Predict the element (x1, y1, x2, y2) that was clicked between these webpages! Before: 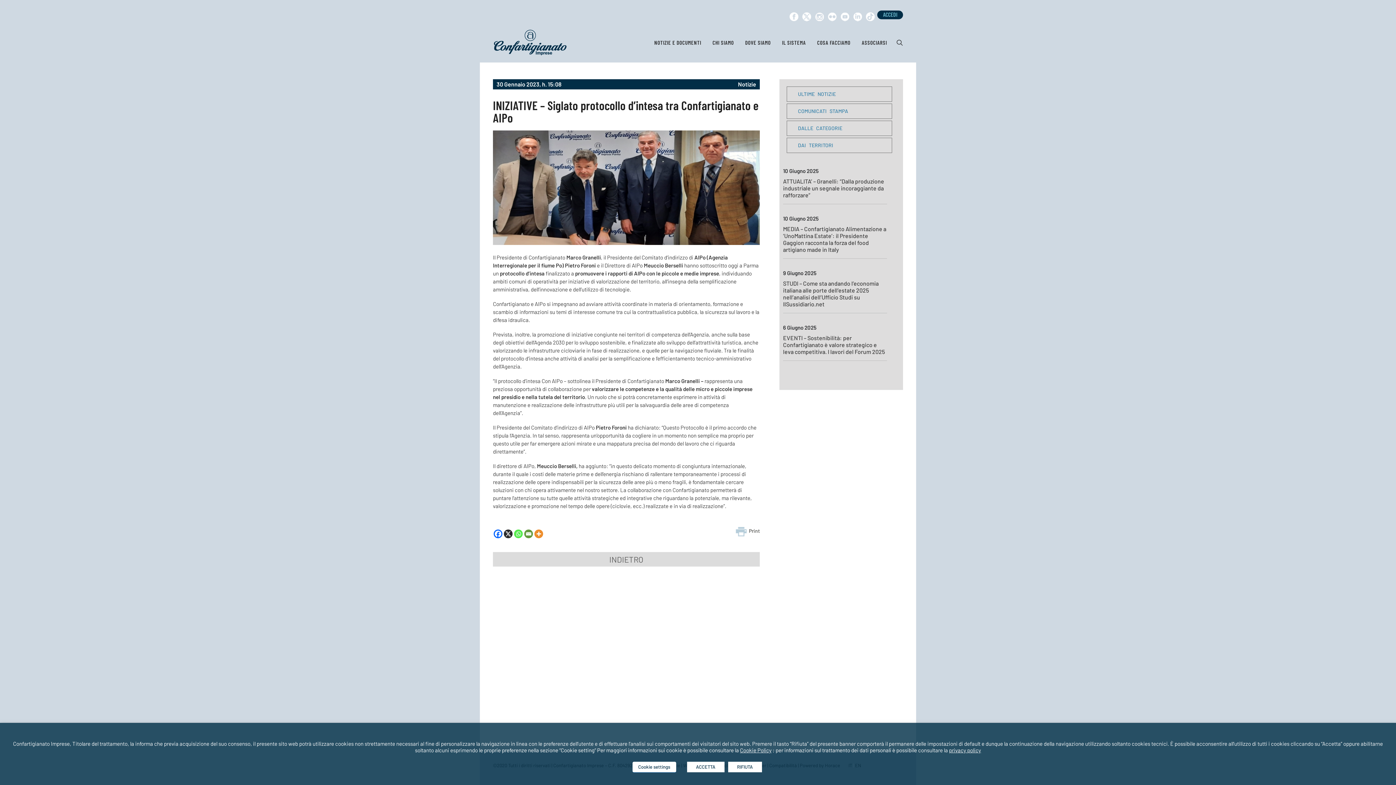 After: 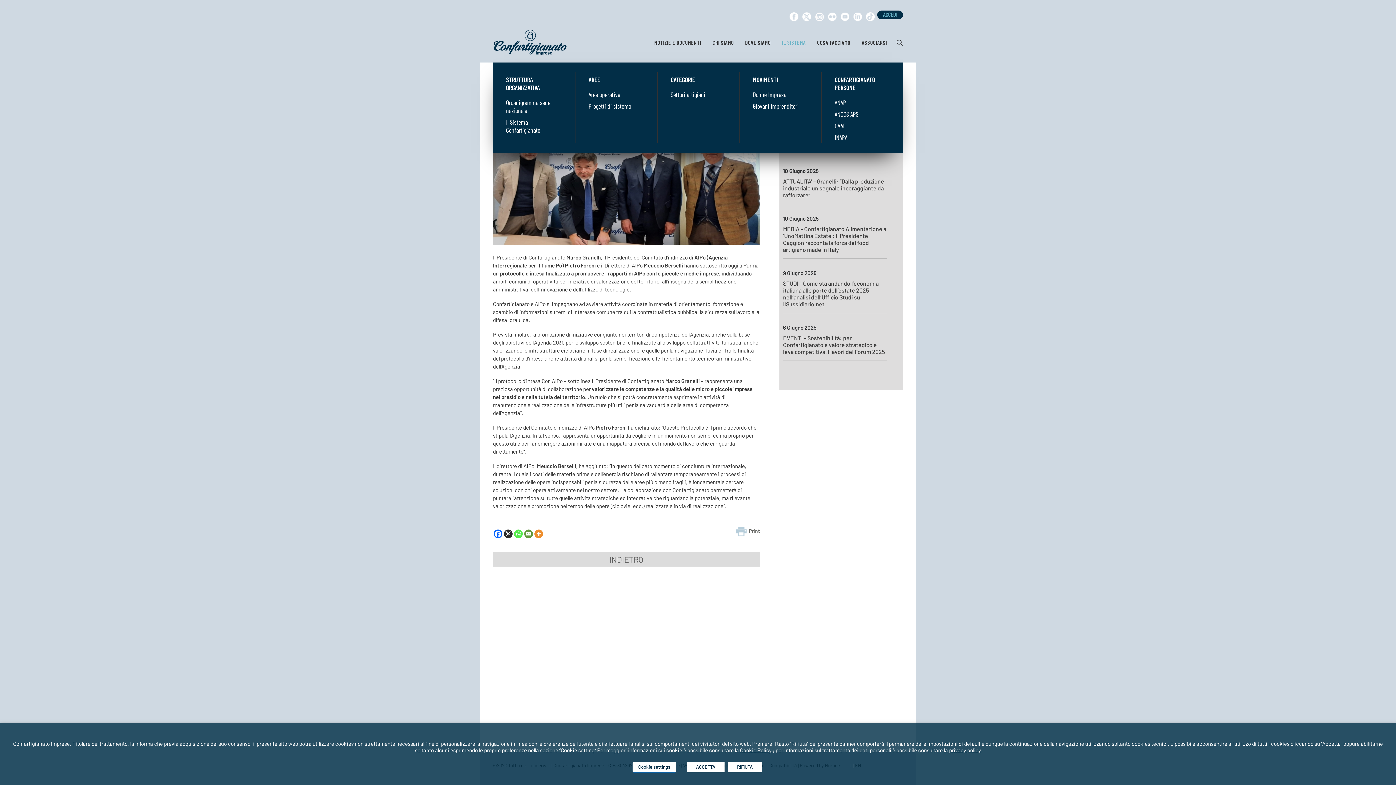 Action: bbox: (777, 22, 811, 62) label: IL SISTEMA